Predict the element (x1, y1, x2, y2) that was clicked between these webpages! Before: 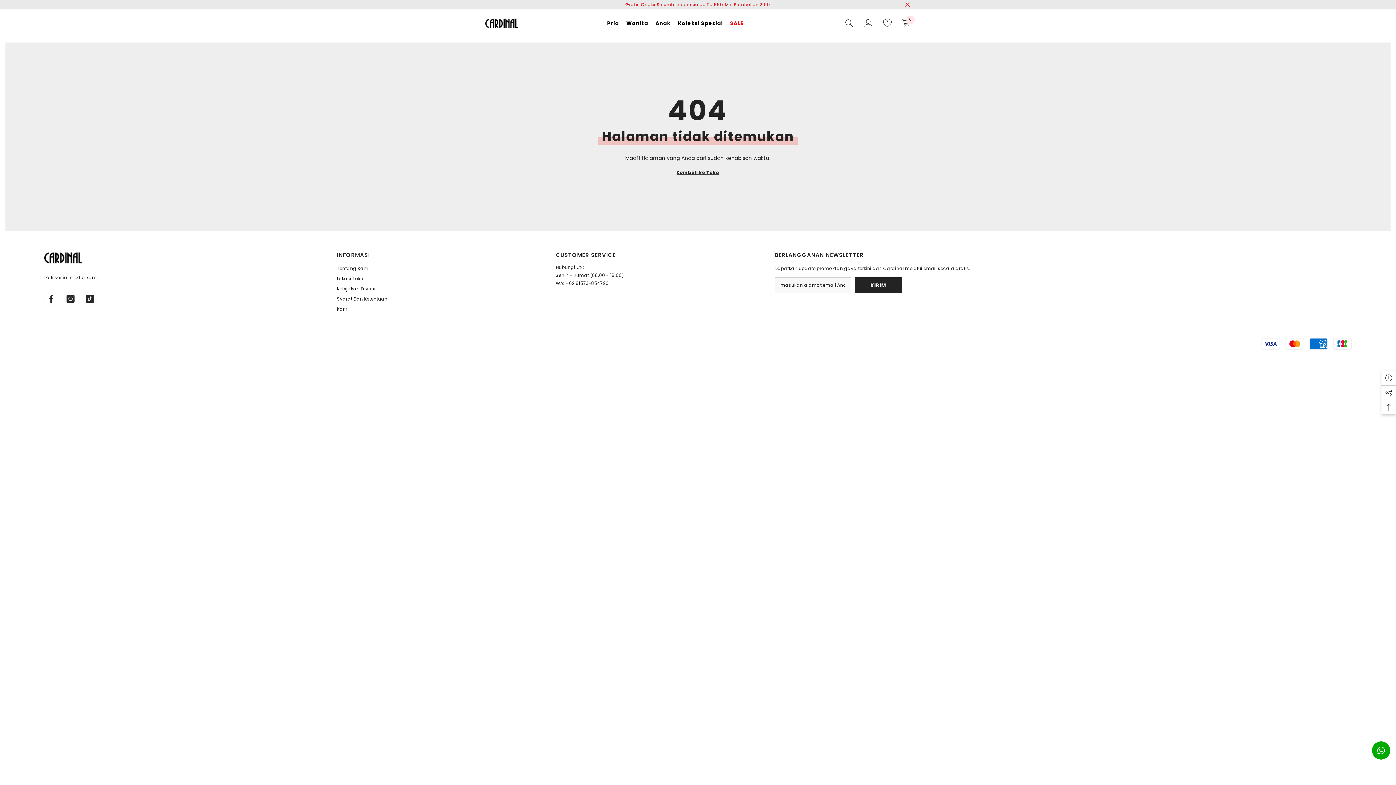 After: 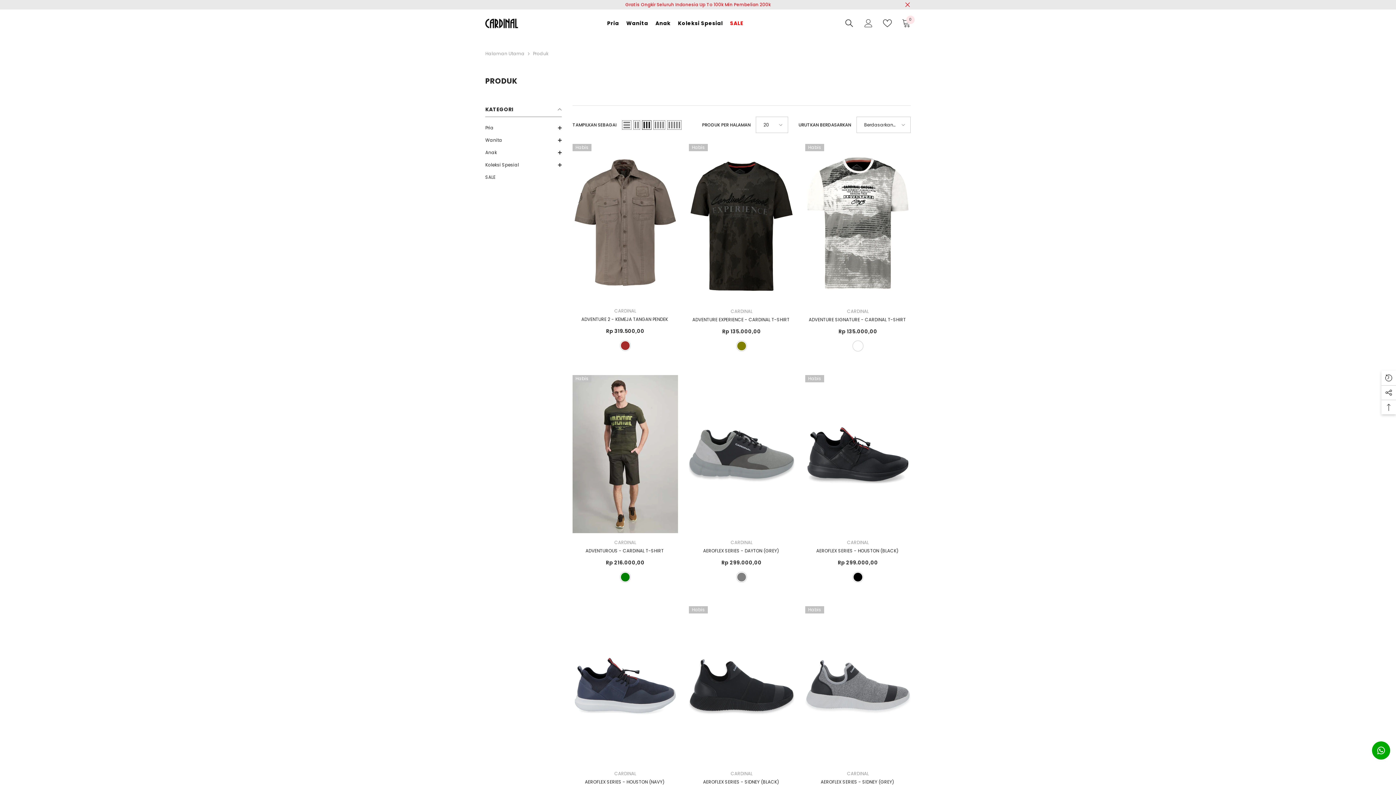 Action: label: Kembali ke Toko bbox: (676, 168, 719, 176)